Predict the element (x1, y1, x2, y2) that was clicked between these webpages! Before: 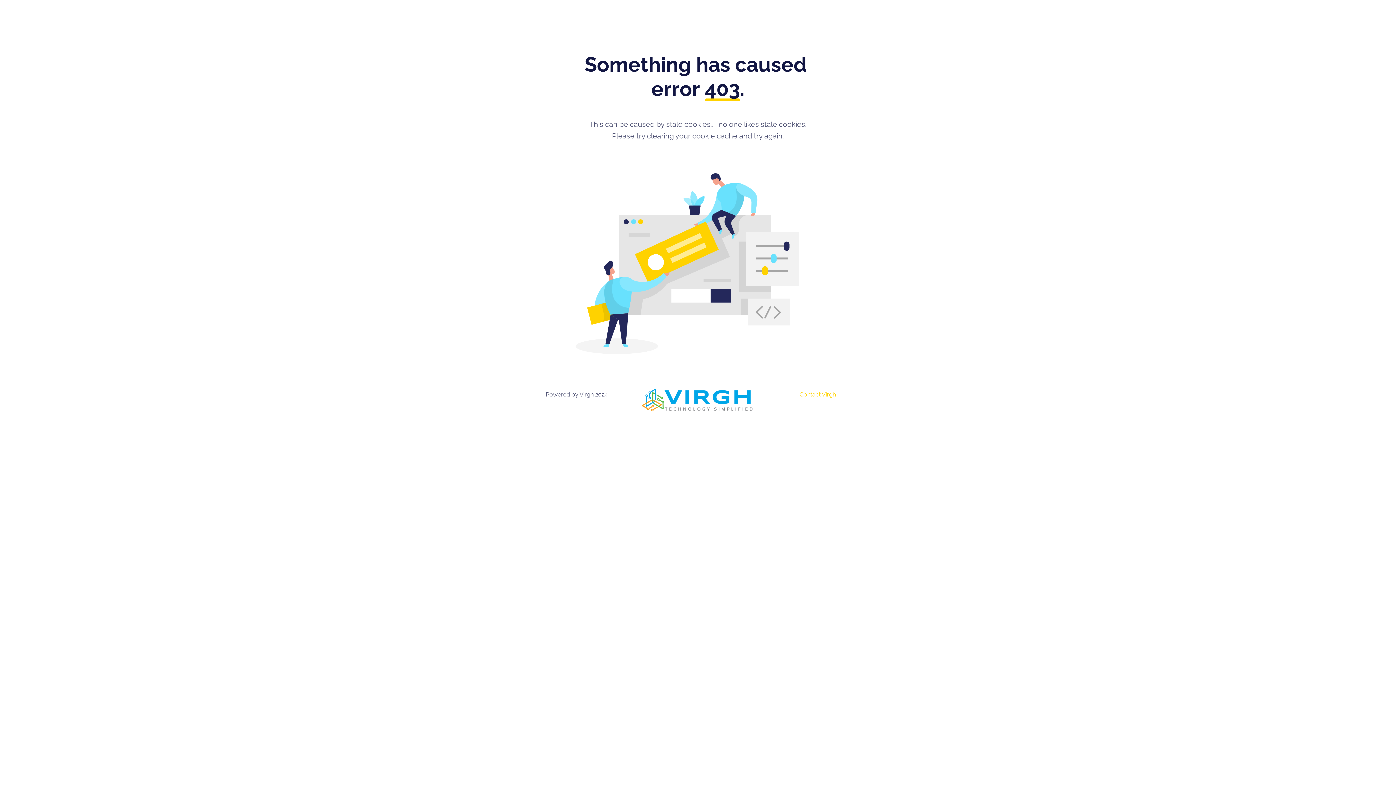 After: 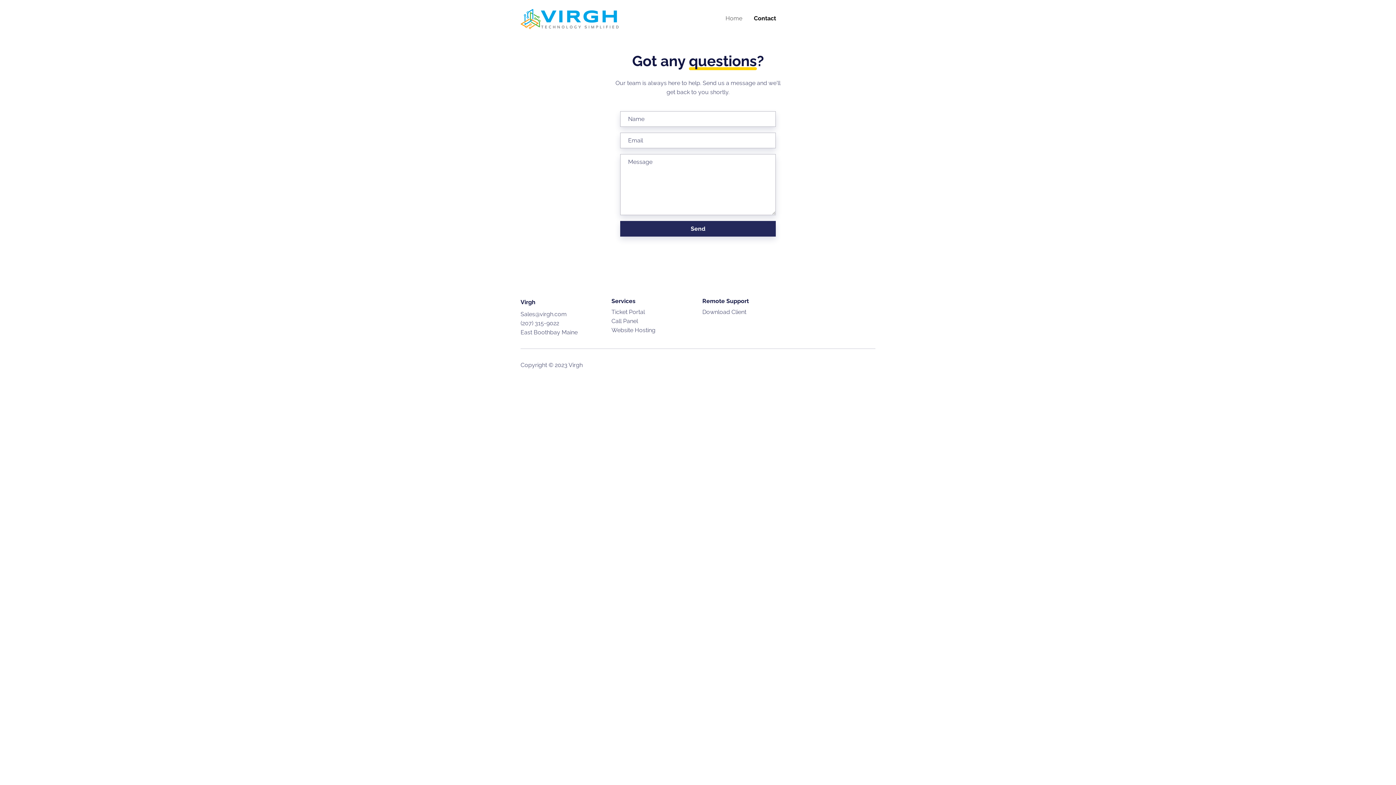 Action: label: Contact Virgh bbox: (799, 391, 836, 398)